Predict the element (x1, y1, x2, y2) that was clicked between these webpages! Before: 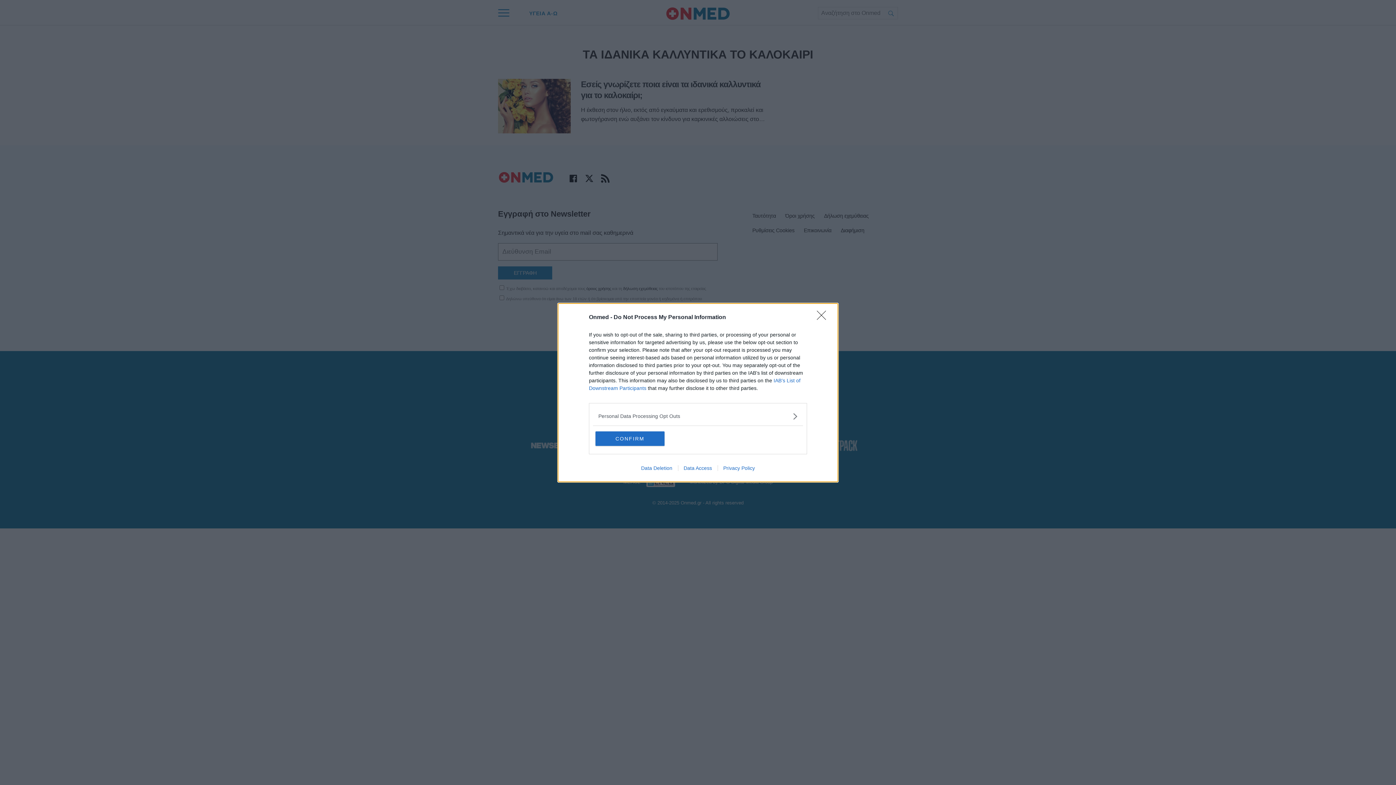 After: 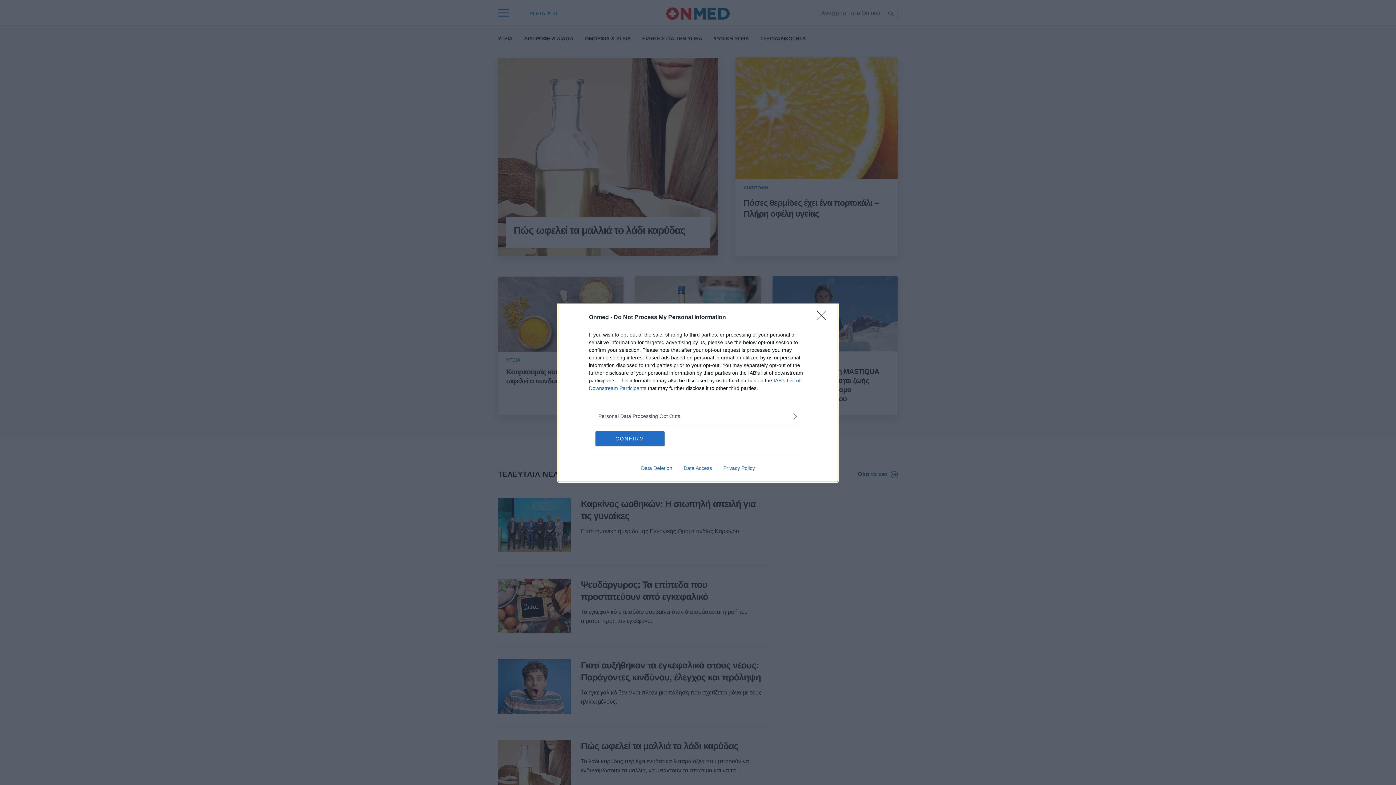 Action: label: Privacy Policy bbox: (717, 465, 760, 471)